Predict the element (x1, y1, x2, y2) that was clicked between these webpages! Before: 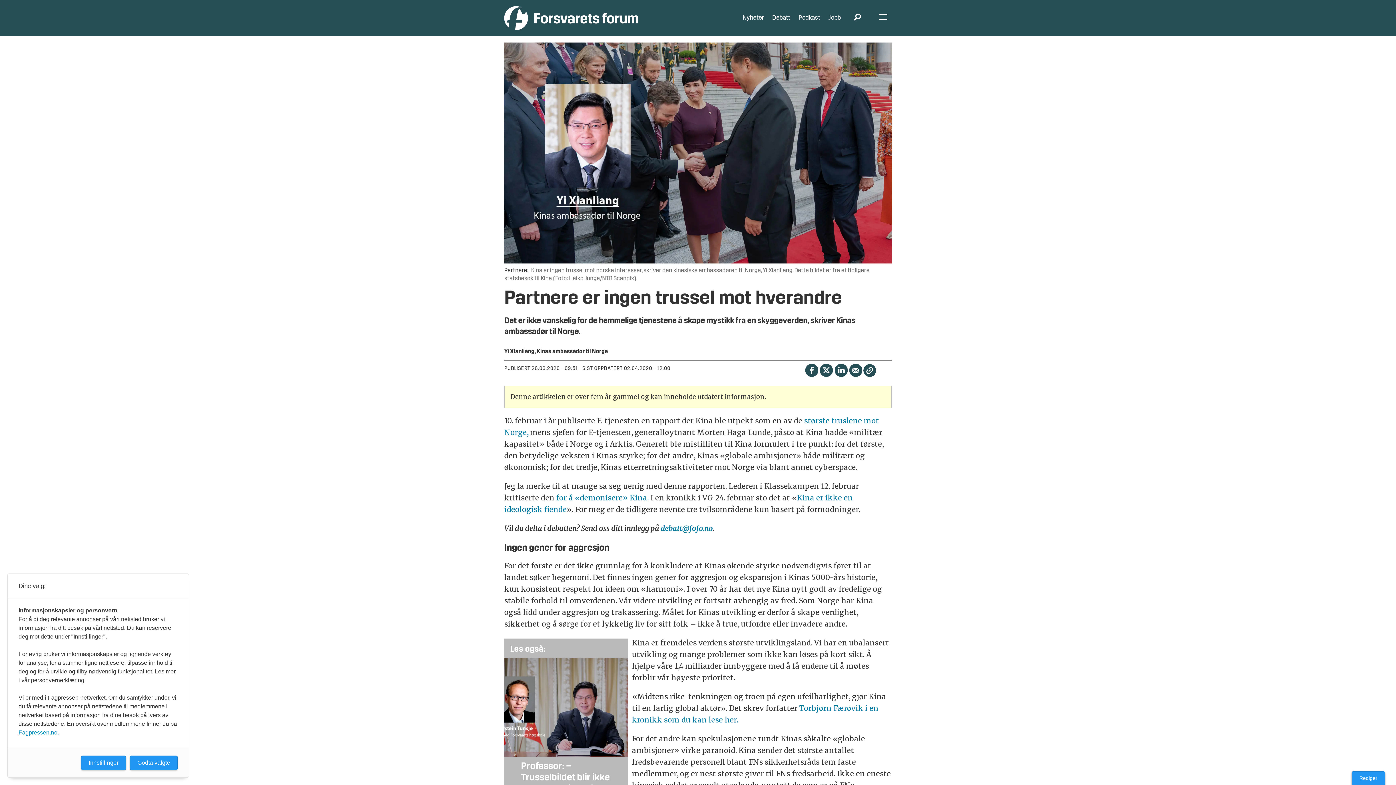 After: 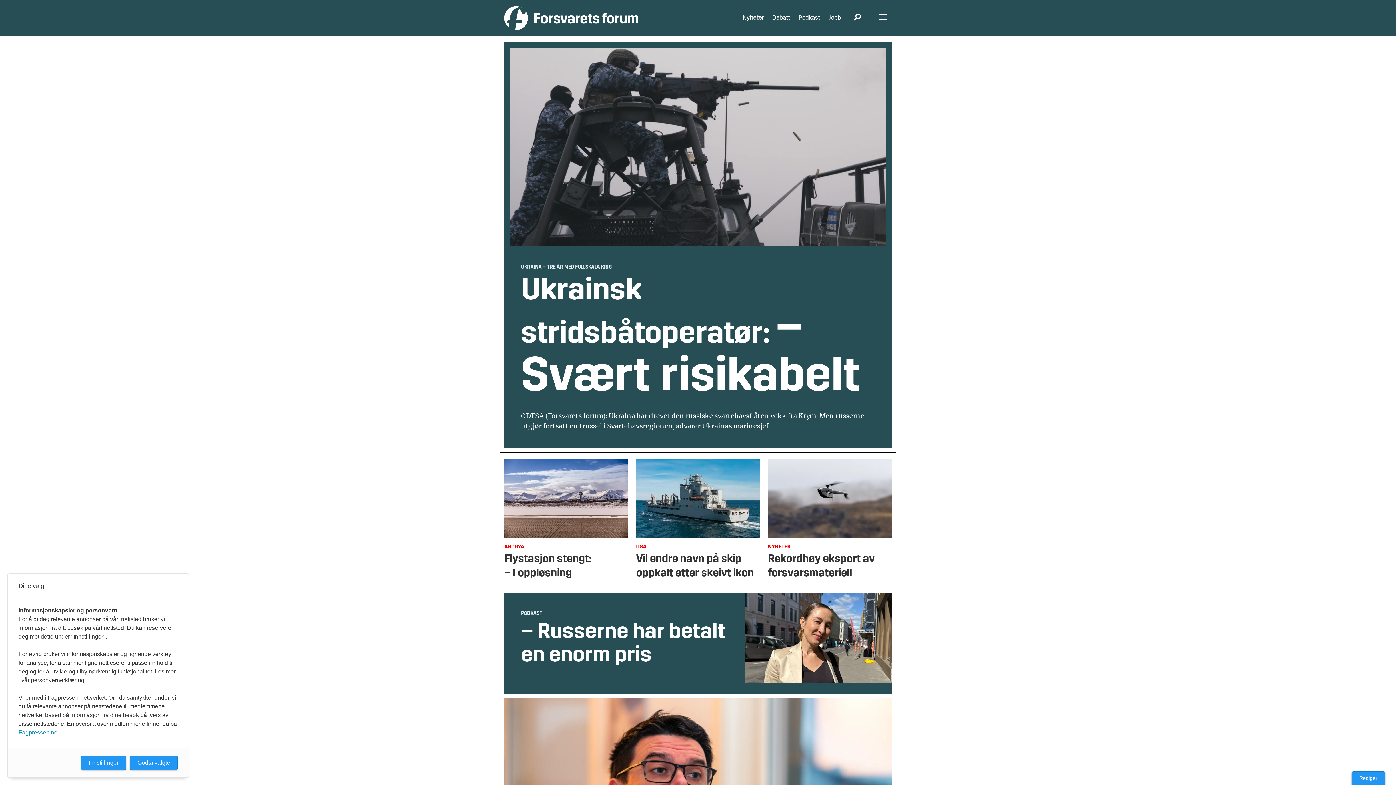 Action: label: Gå til forside bbox: (504, 6, 638, 30)